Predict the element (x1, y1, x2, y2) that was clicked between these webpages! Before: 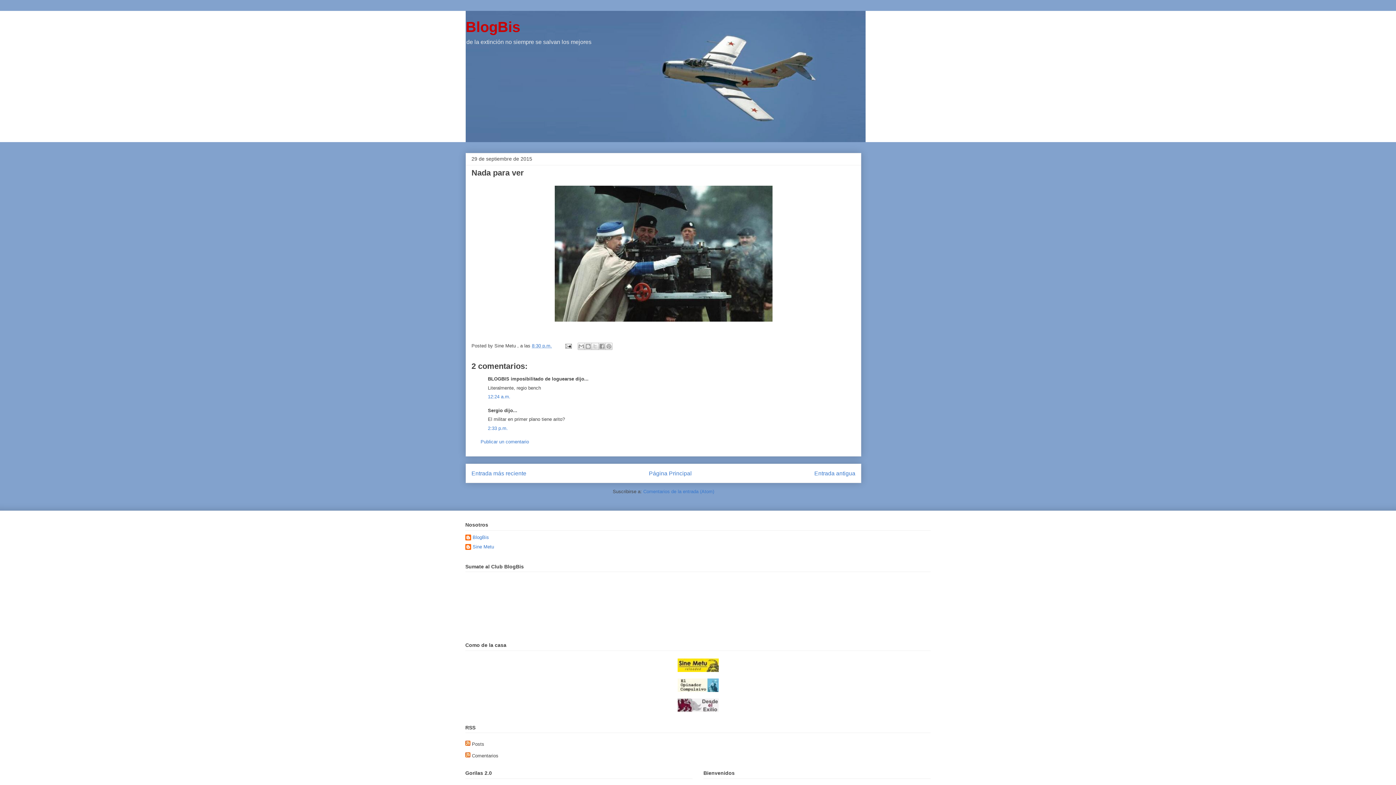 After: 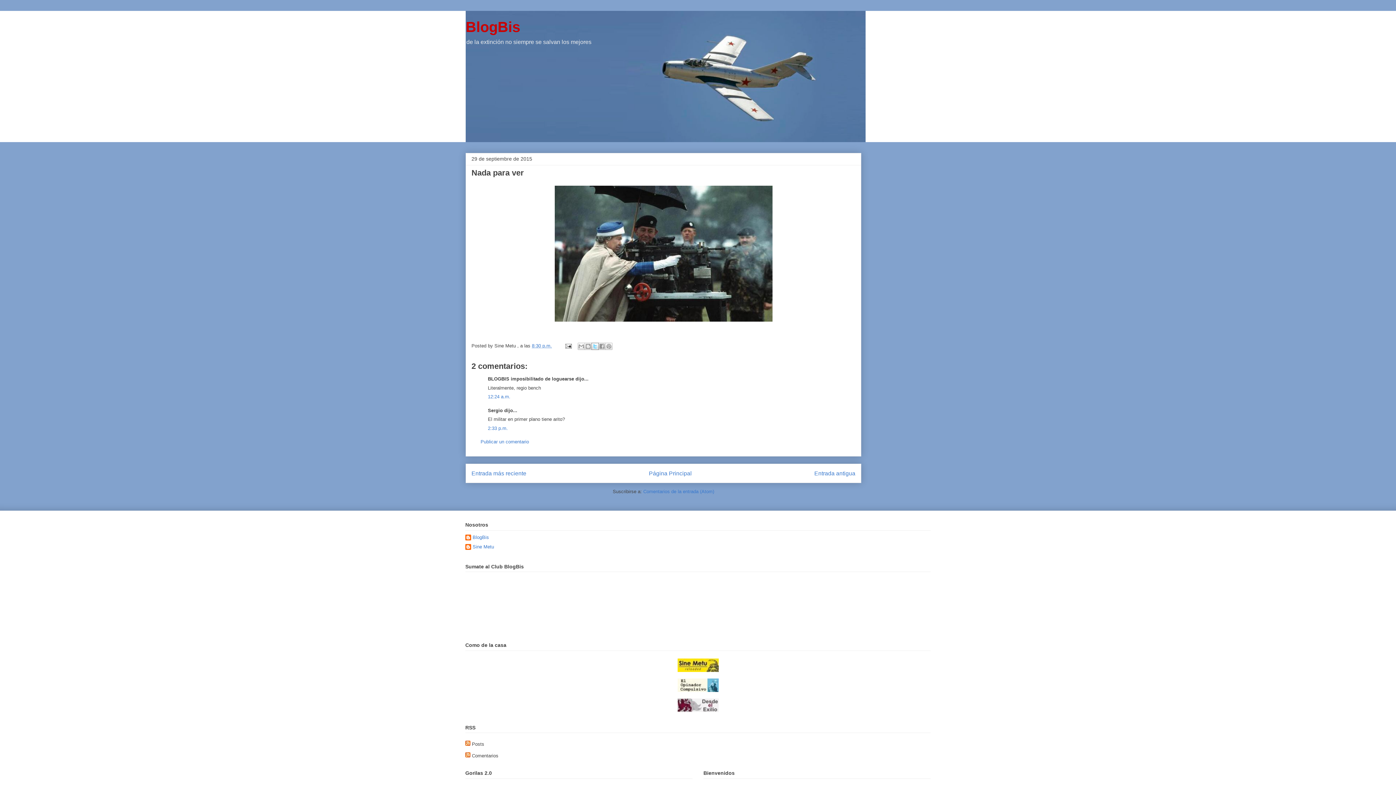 Action: label: Compartir en X bbox: (591, 342, 598, 350)